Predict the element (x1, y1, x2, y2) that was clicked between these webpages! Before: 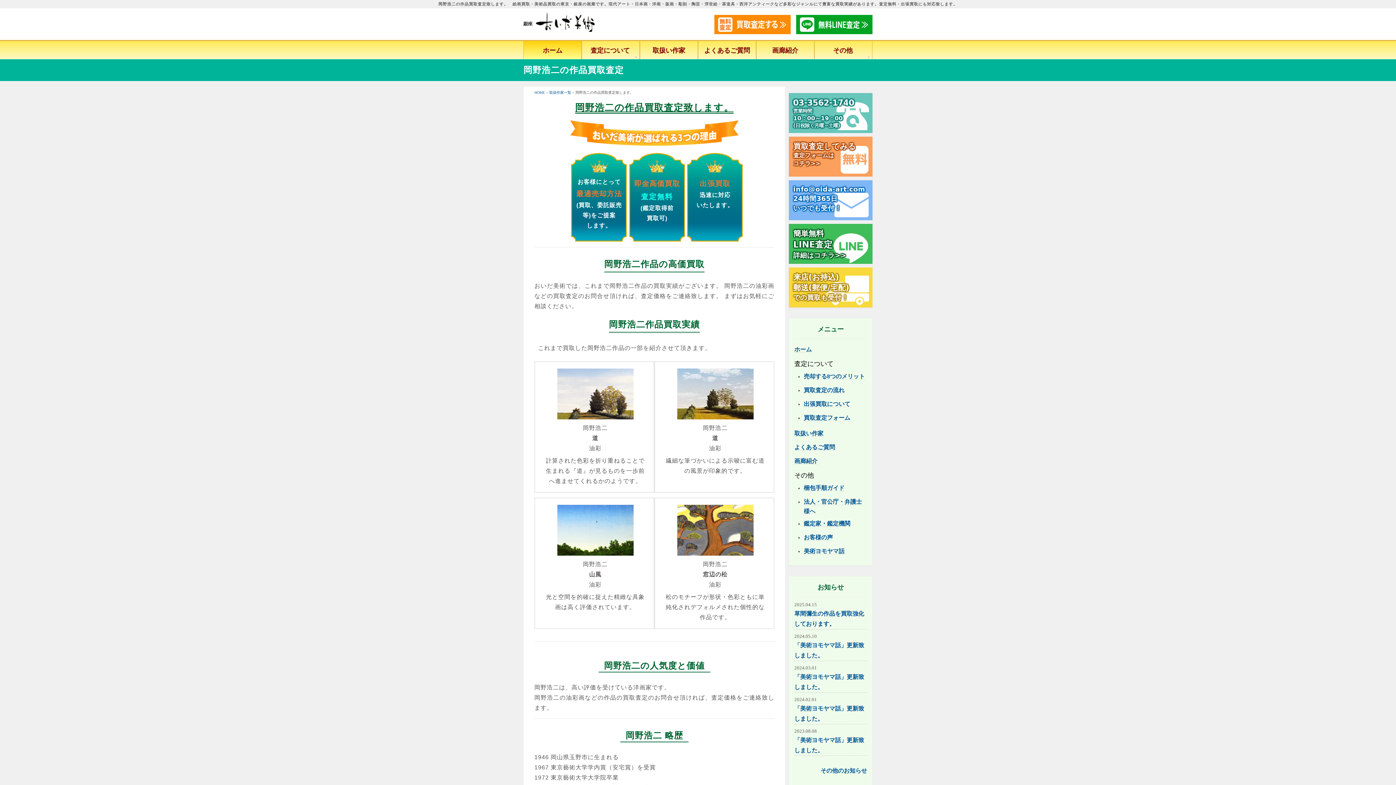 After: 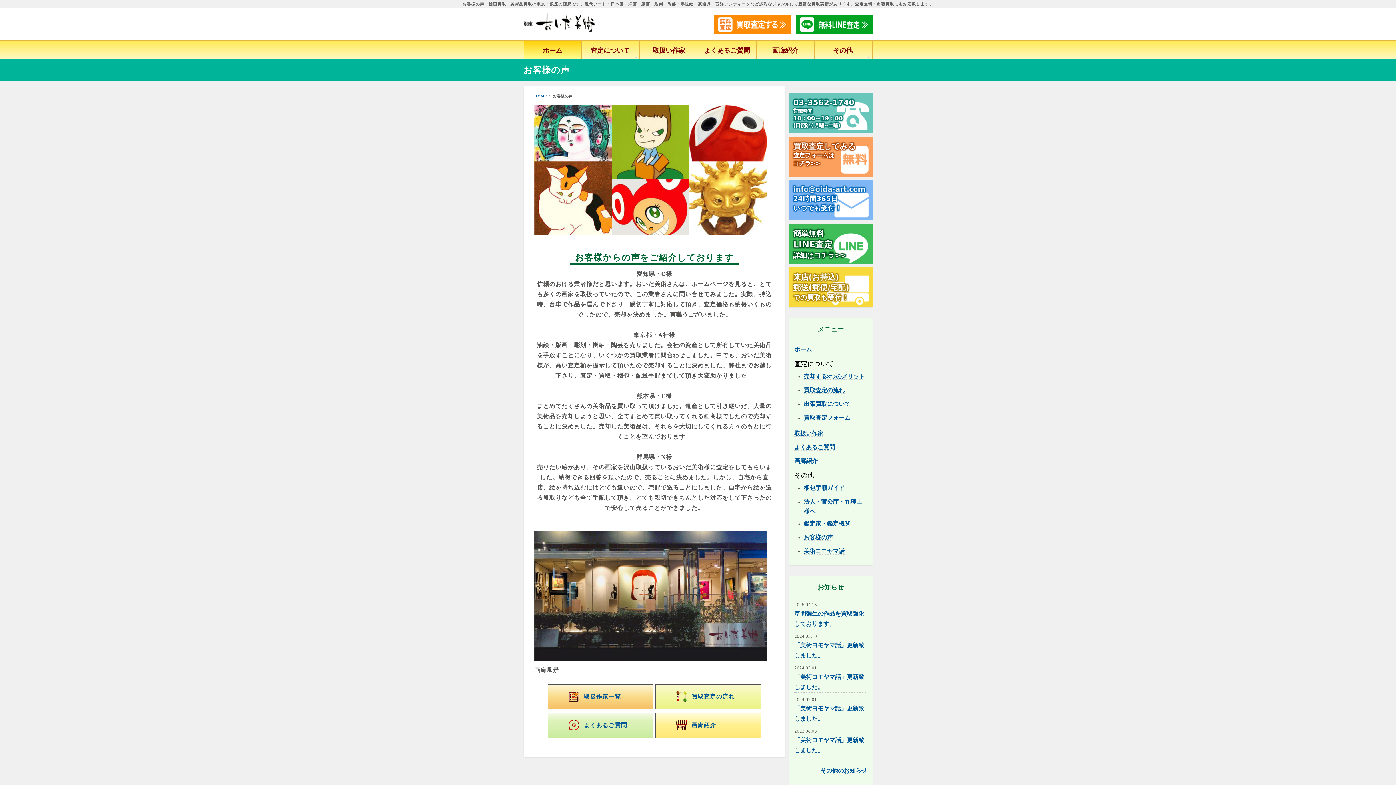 Action: label: お客様の声 bbox: (804, 534, 833, 540)